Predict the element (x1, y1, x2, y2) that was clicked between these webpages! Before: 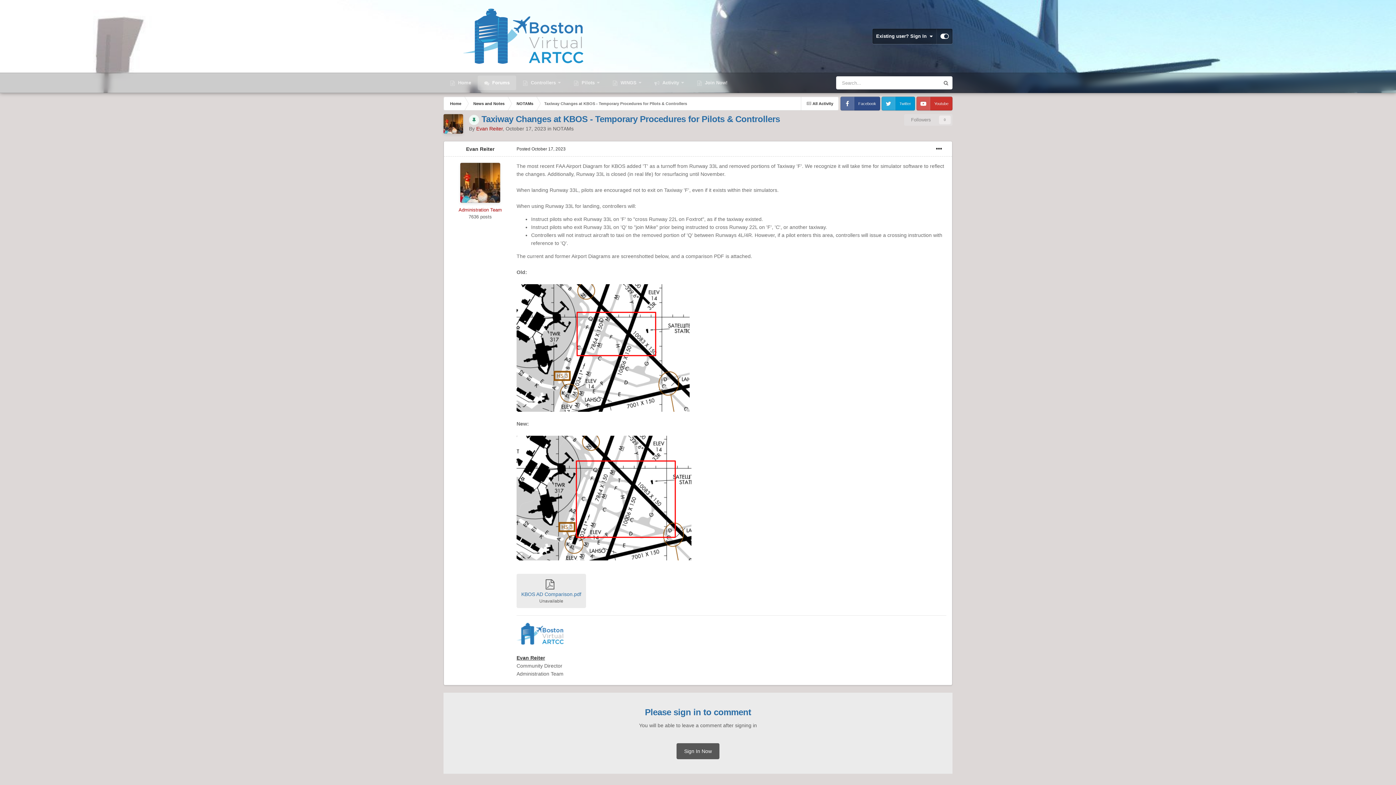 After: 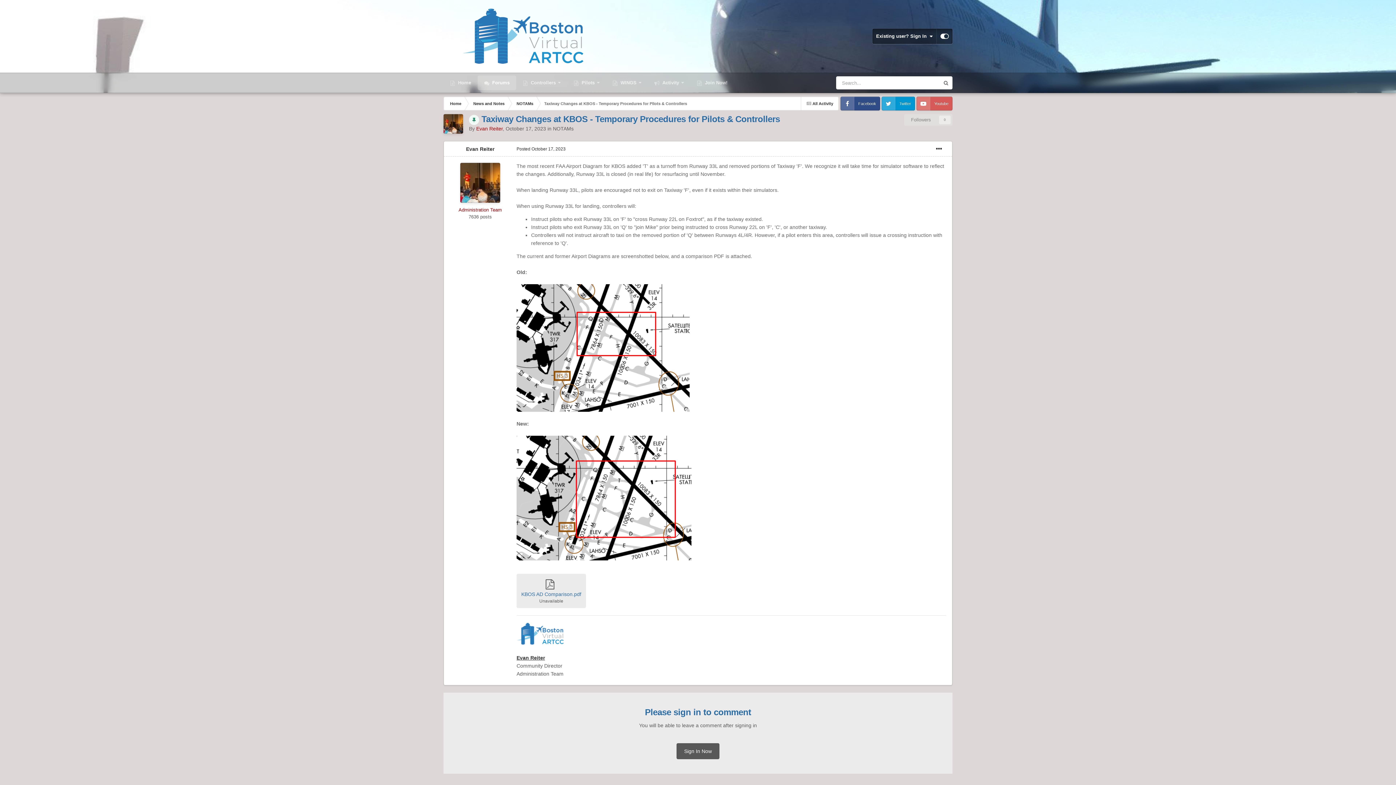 Action: bbox: (916, 96, 952, 110) label: Youtube